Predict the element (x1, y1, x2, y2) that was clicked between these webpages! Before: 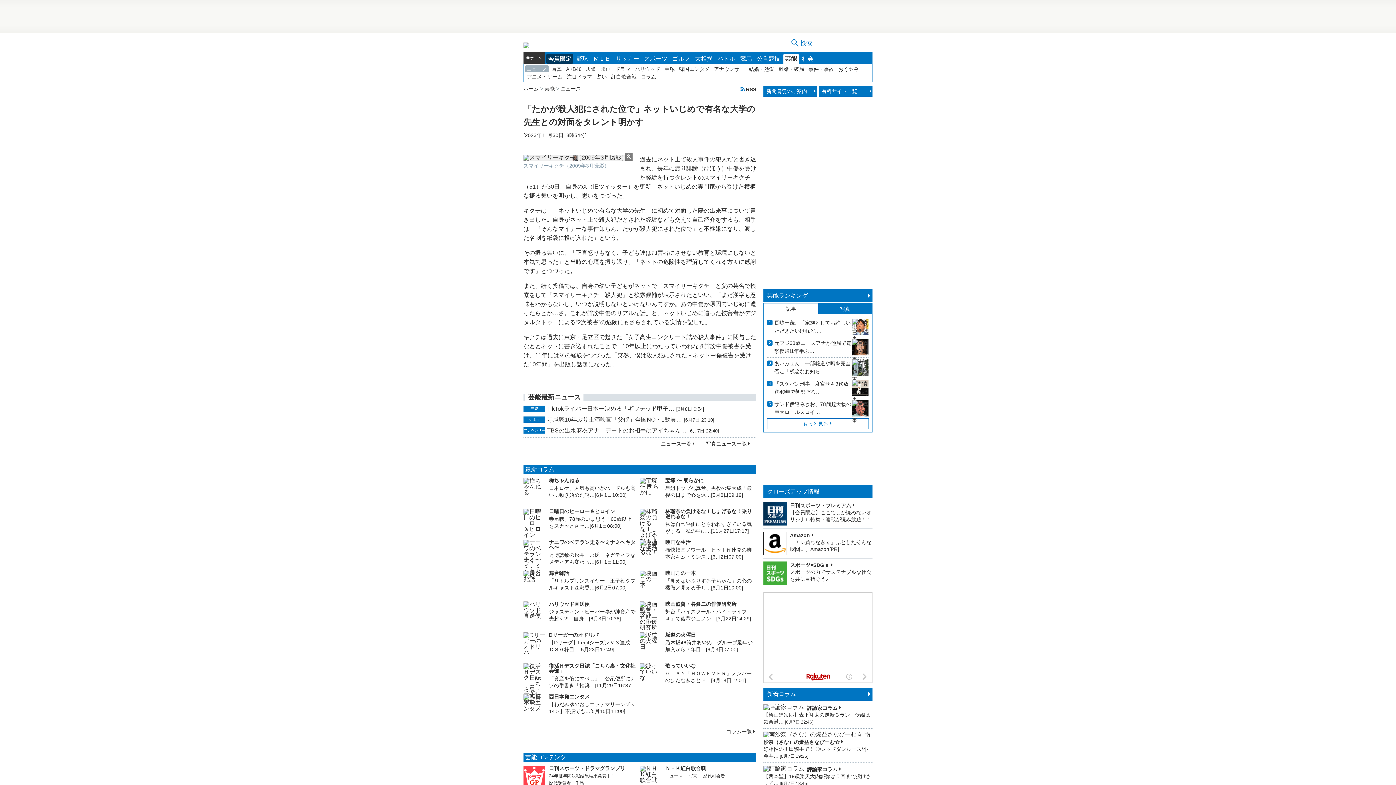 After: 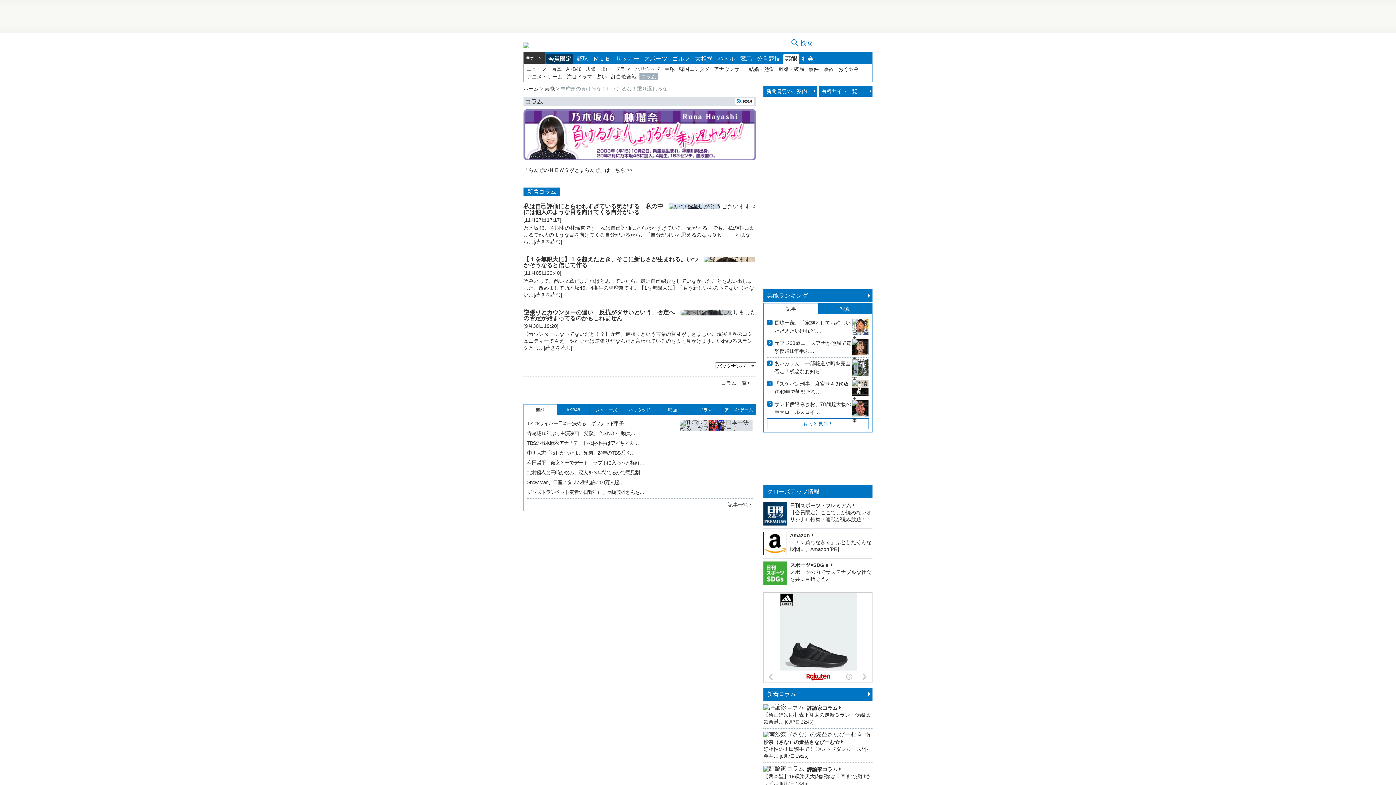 Action: bbox: (640, 509, 661, 530)